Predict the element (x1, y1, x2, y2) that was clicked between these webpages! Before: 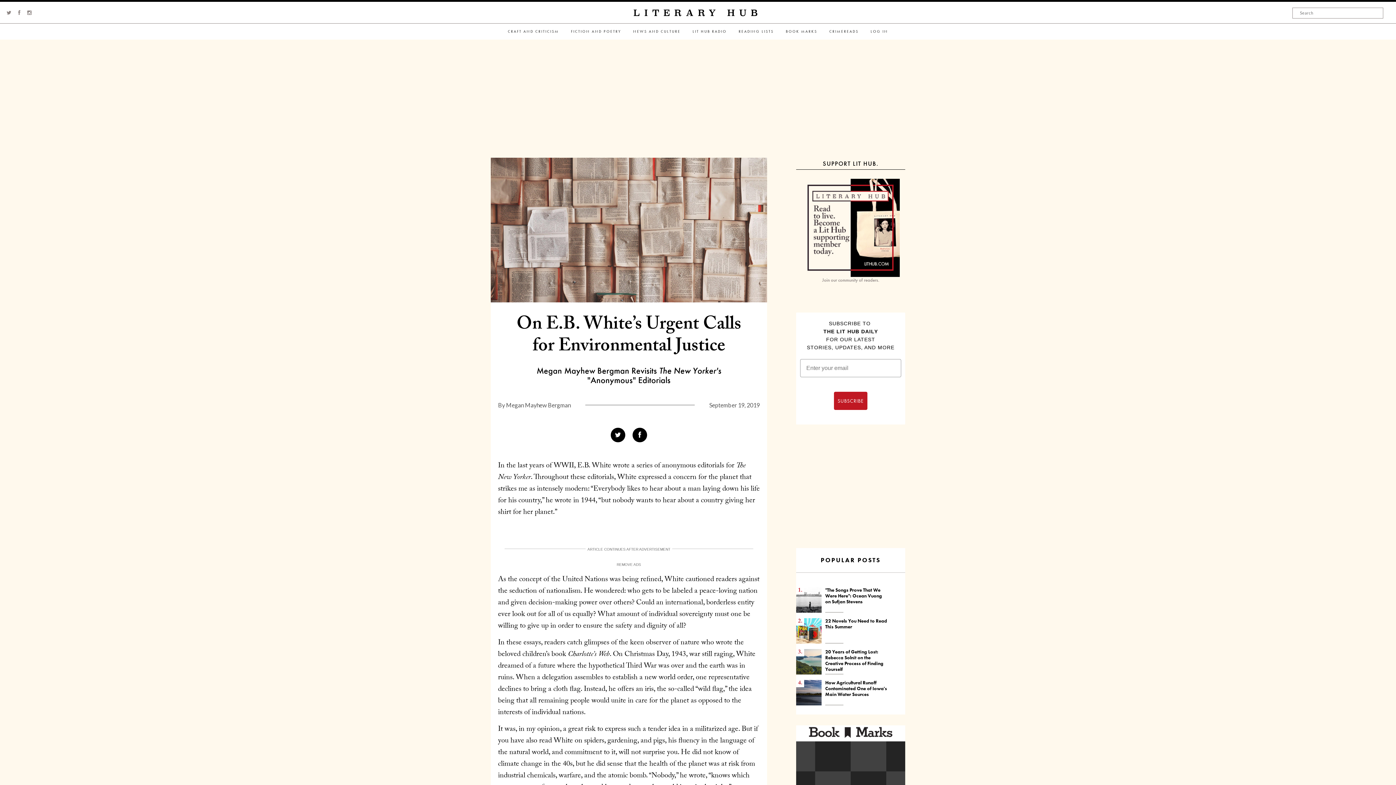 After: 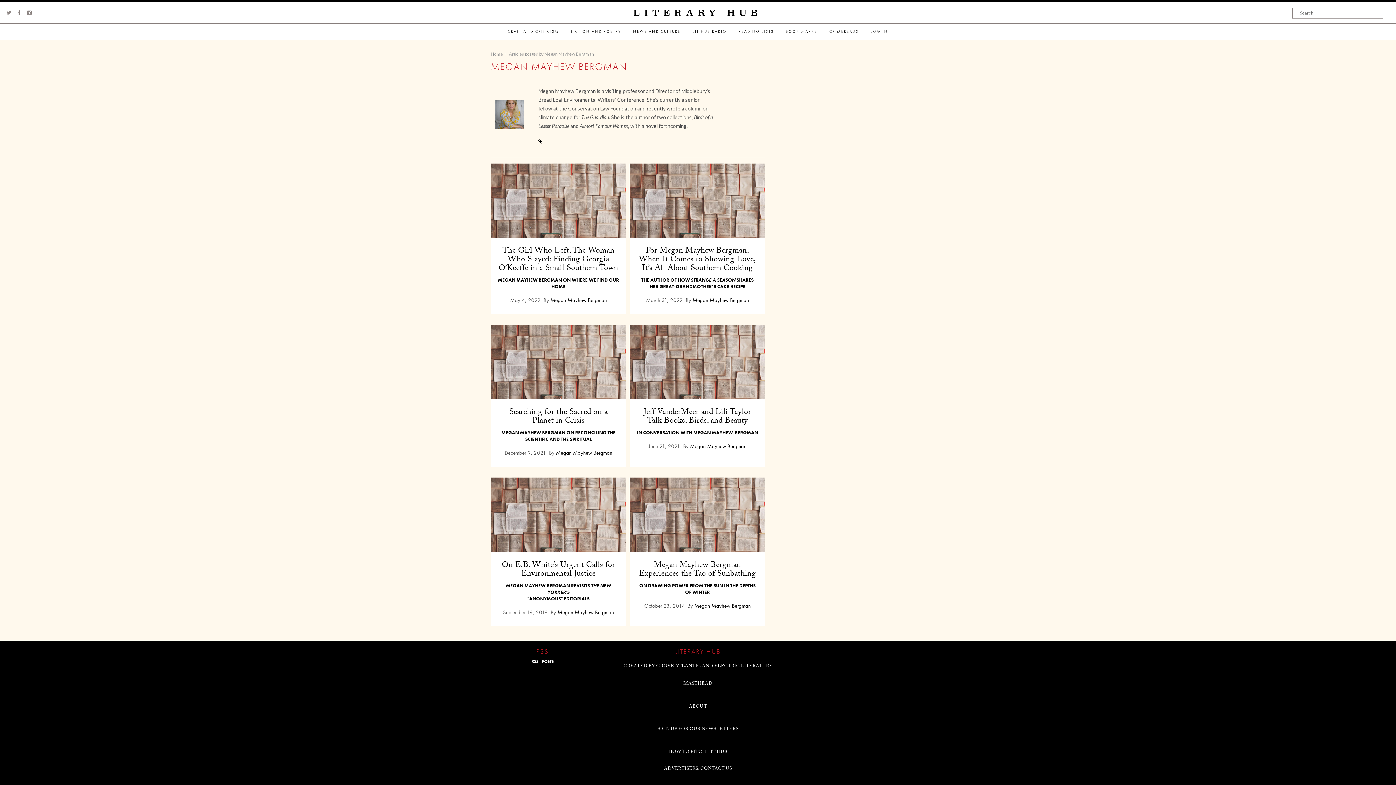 Action: label: Megan Mayhew Bergman bbox: (506, 401, 570, 408)